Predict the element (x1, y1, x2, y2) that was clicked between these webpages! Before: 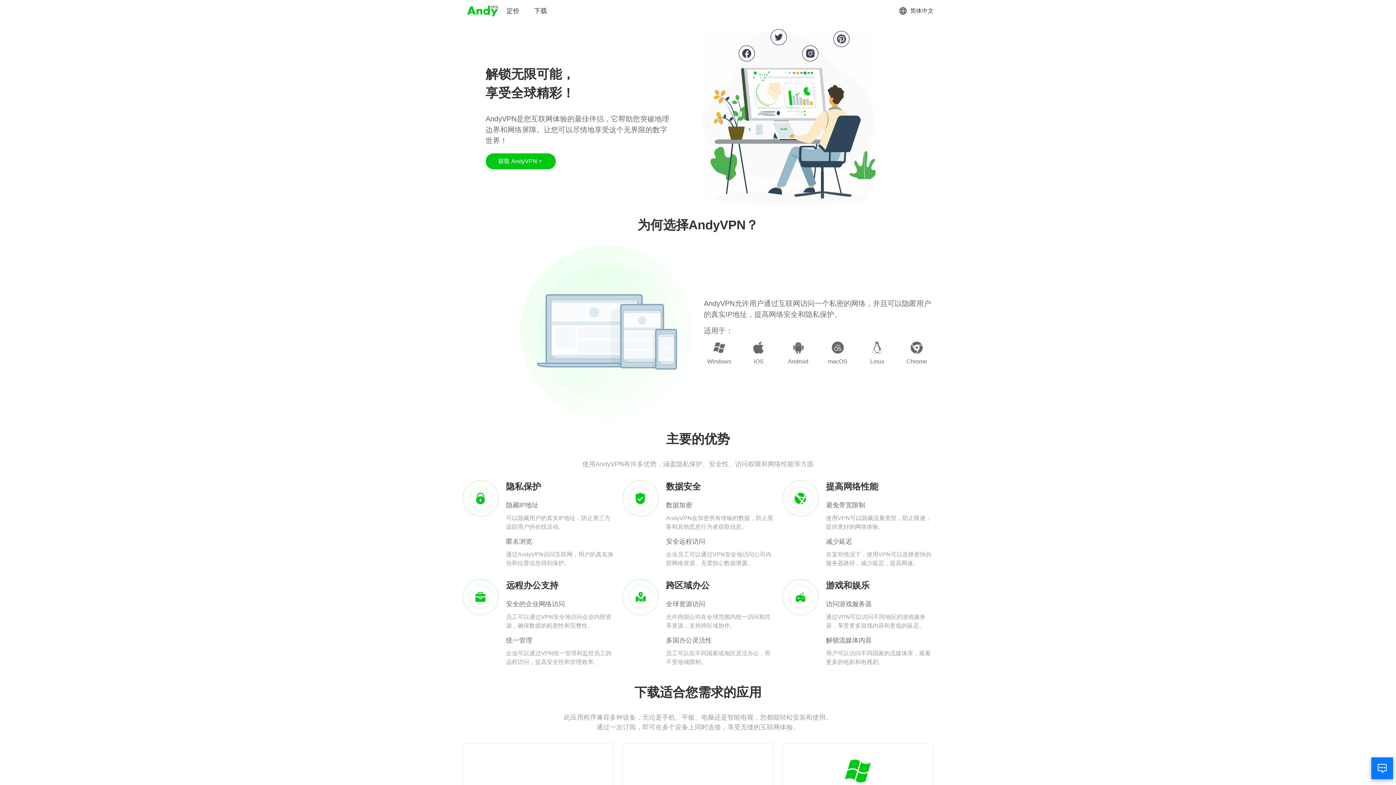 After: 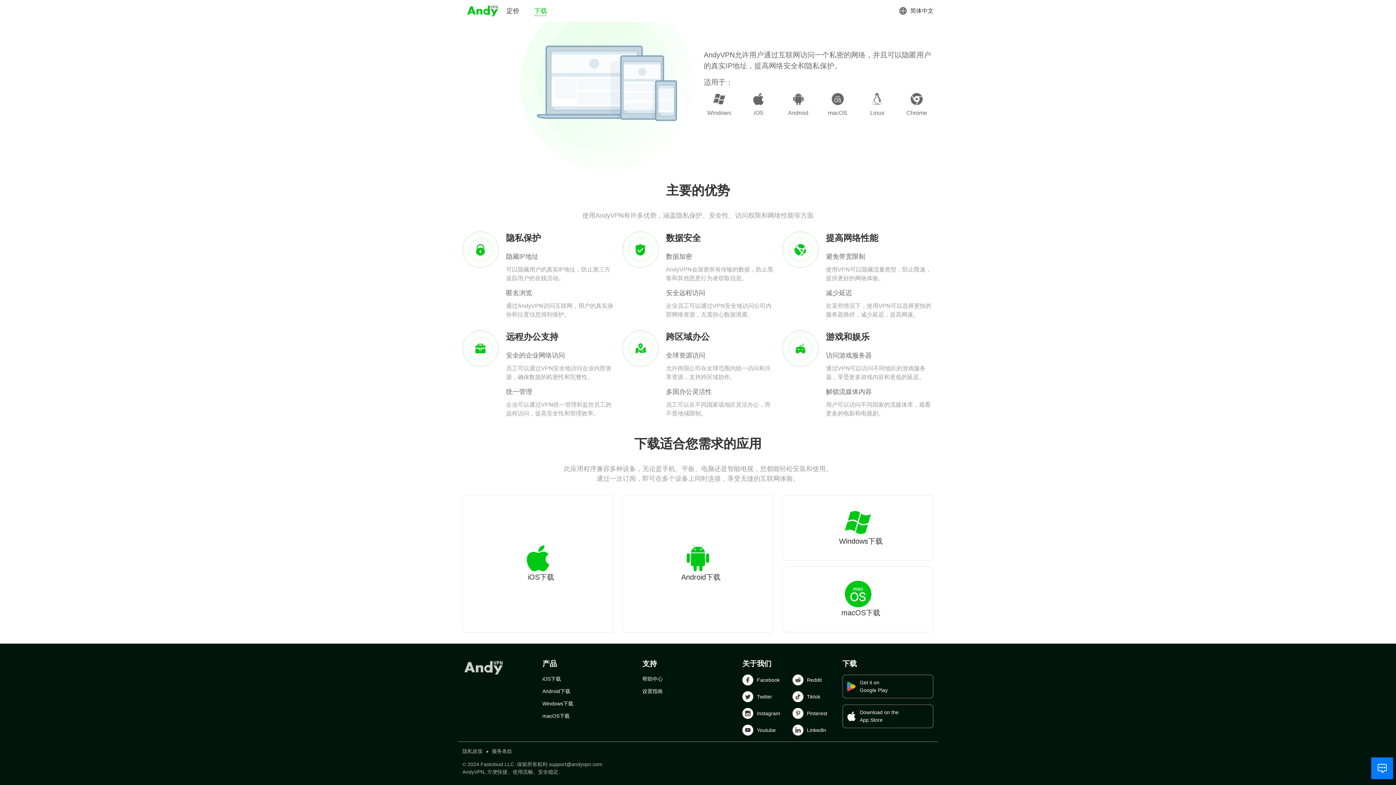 Action: label: 下载 bbox: (534, 6, 547, 15)